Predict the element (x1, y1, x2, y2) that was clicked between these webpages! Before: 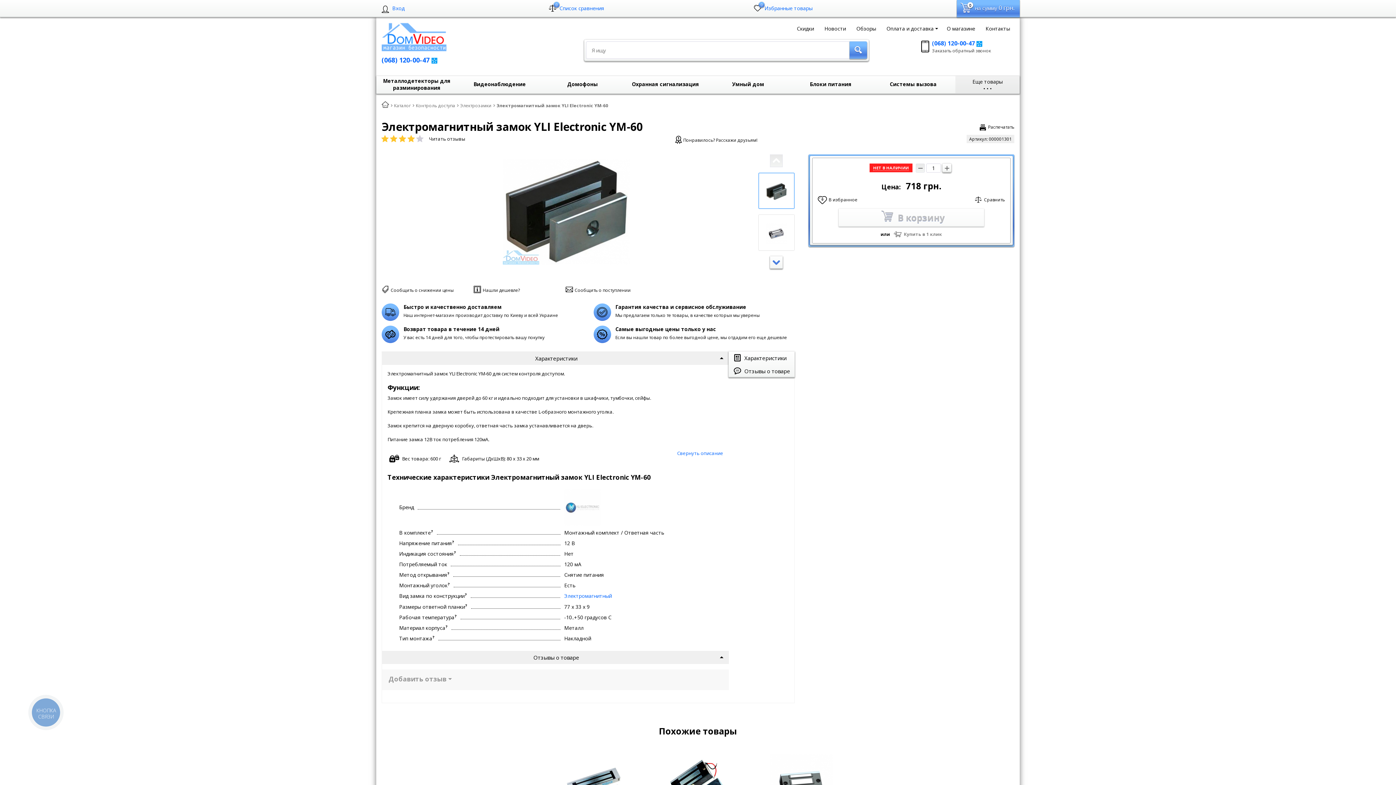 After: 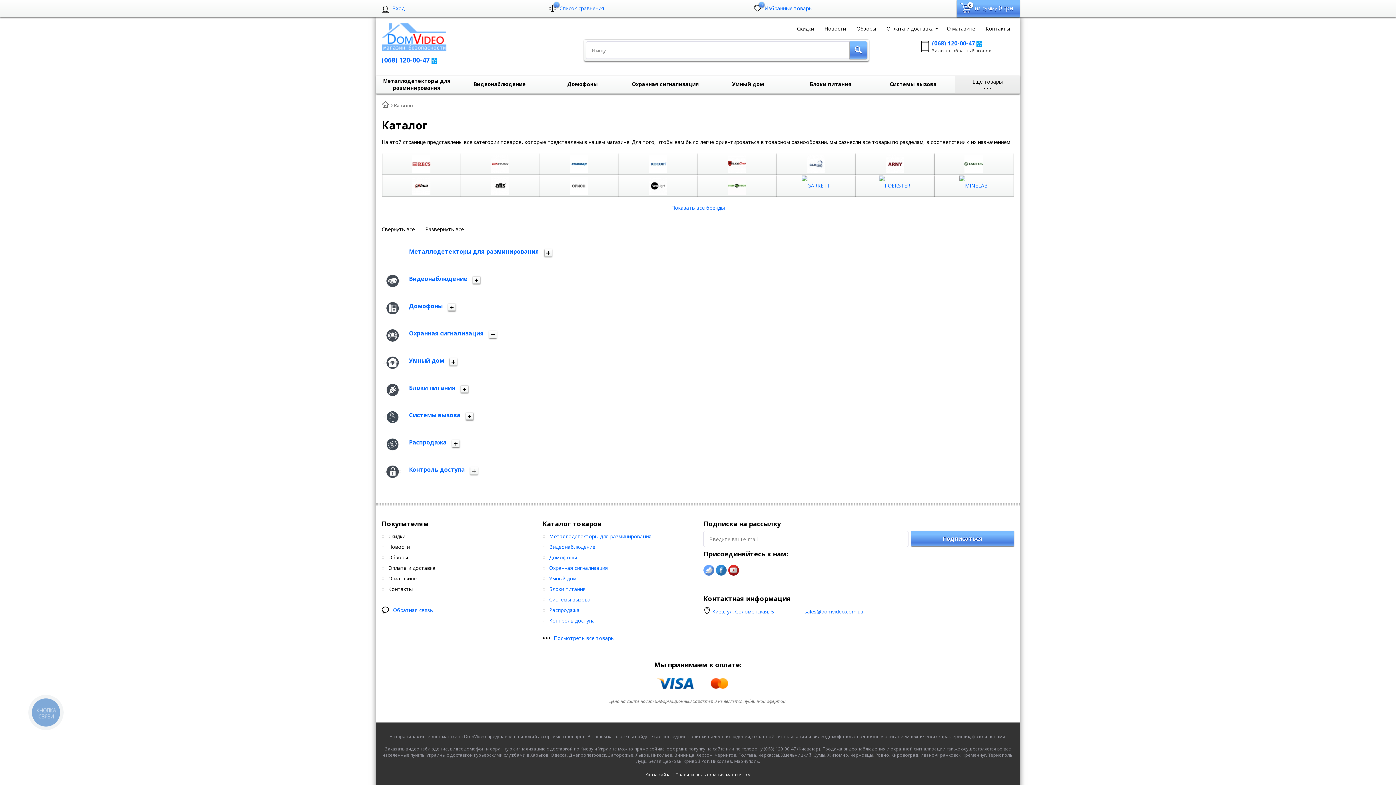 Action: bbox: (394, 102, 410, 109) label: Каталог